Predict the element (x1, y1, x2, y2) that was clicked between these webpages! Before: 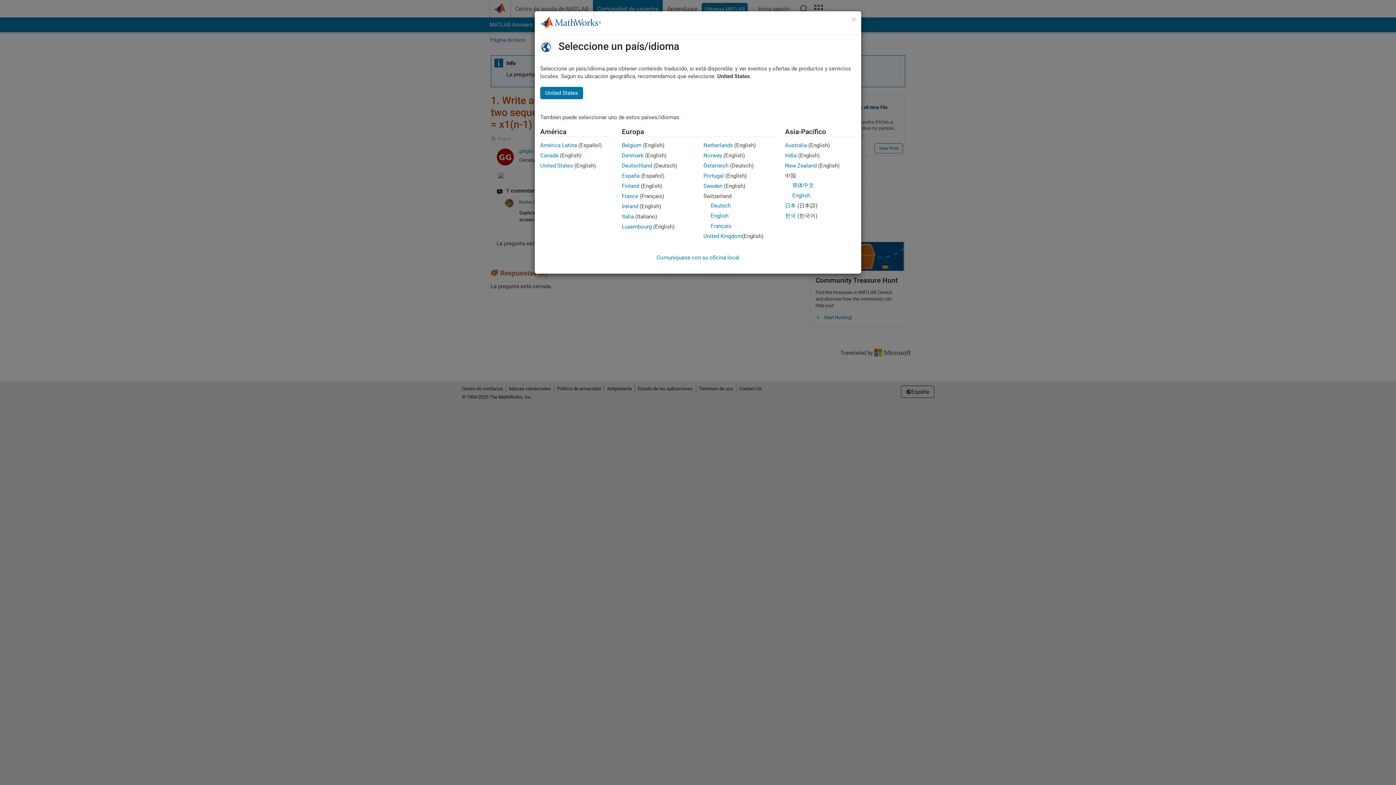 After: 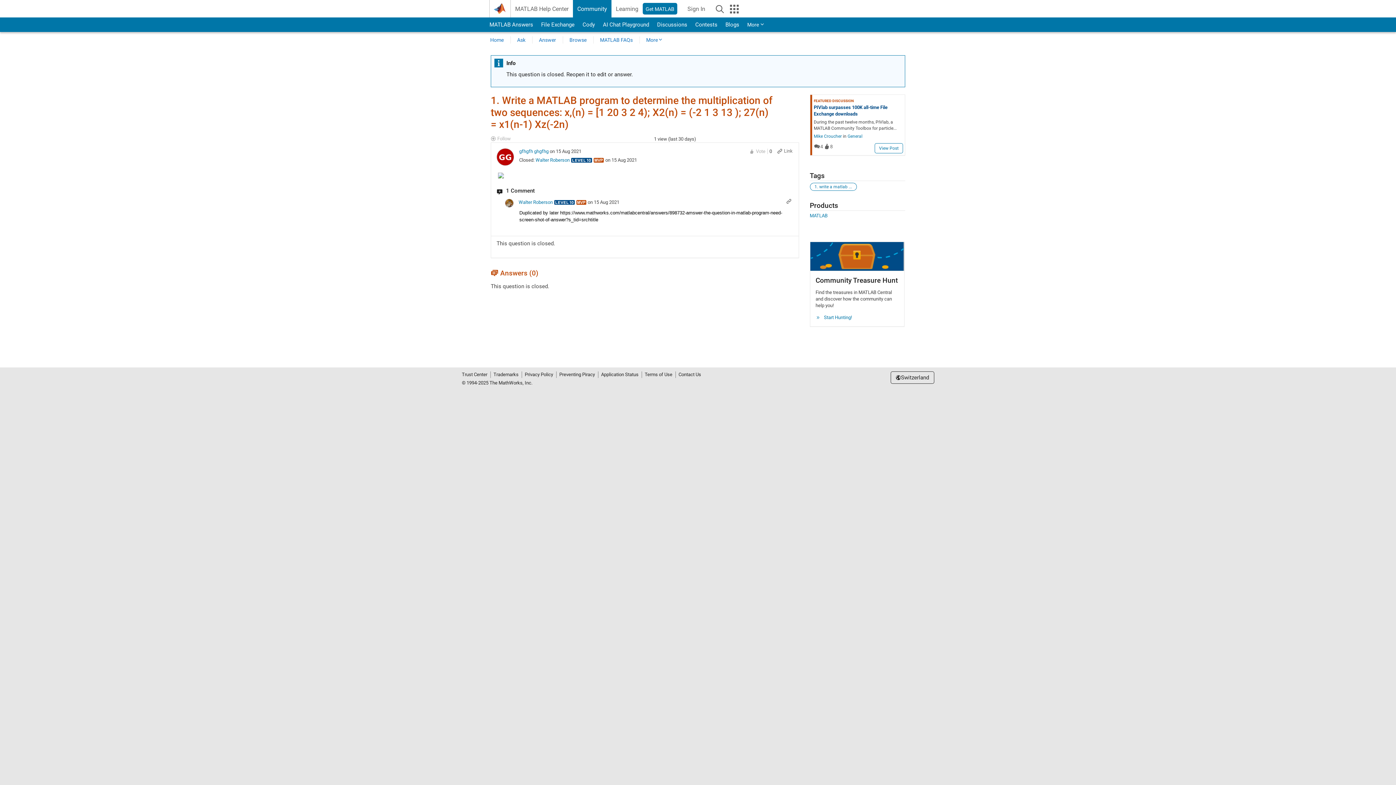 Action: label: English bbox: (710, 212, 728, 219)